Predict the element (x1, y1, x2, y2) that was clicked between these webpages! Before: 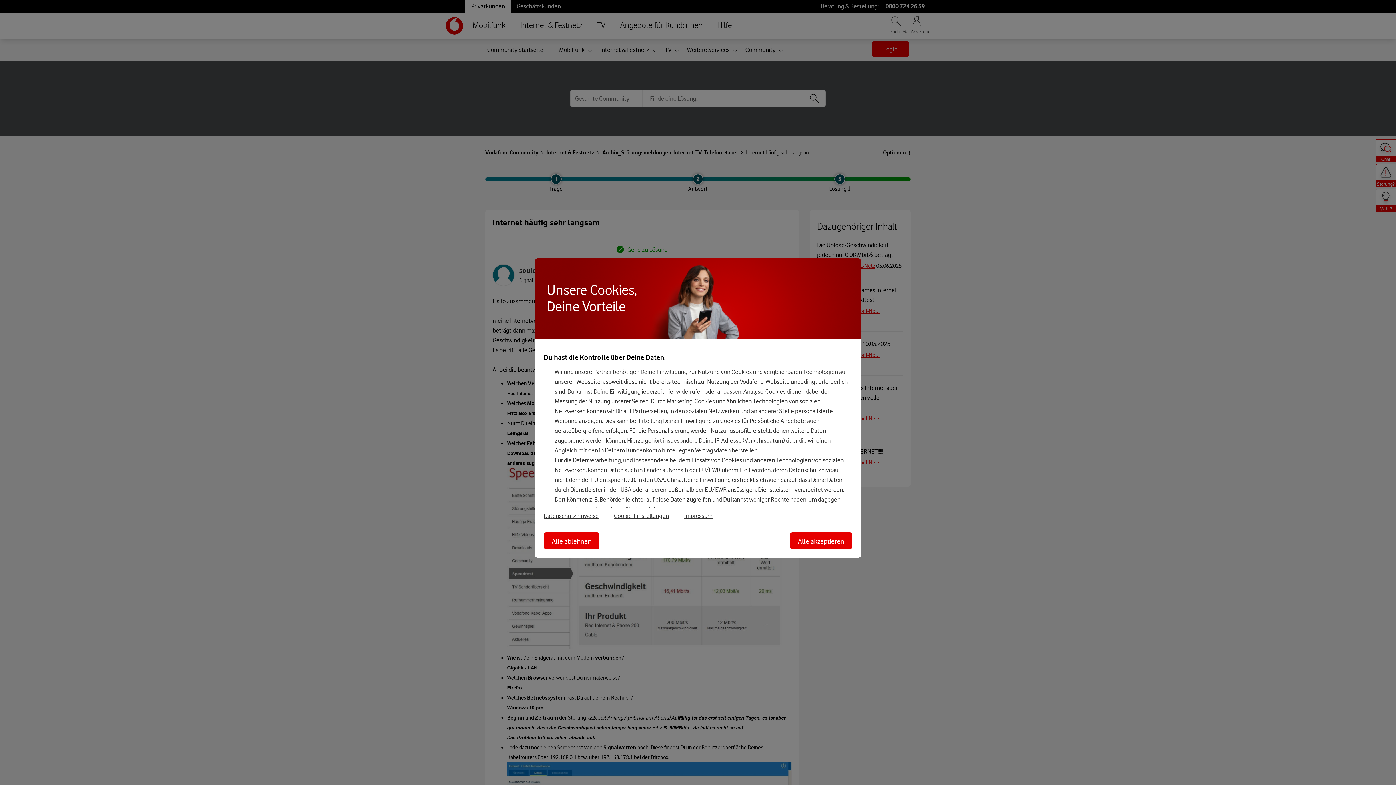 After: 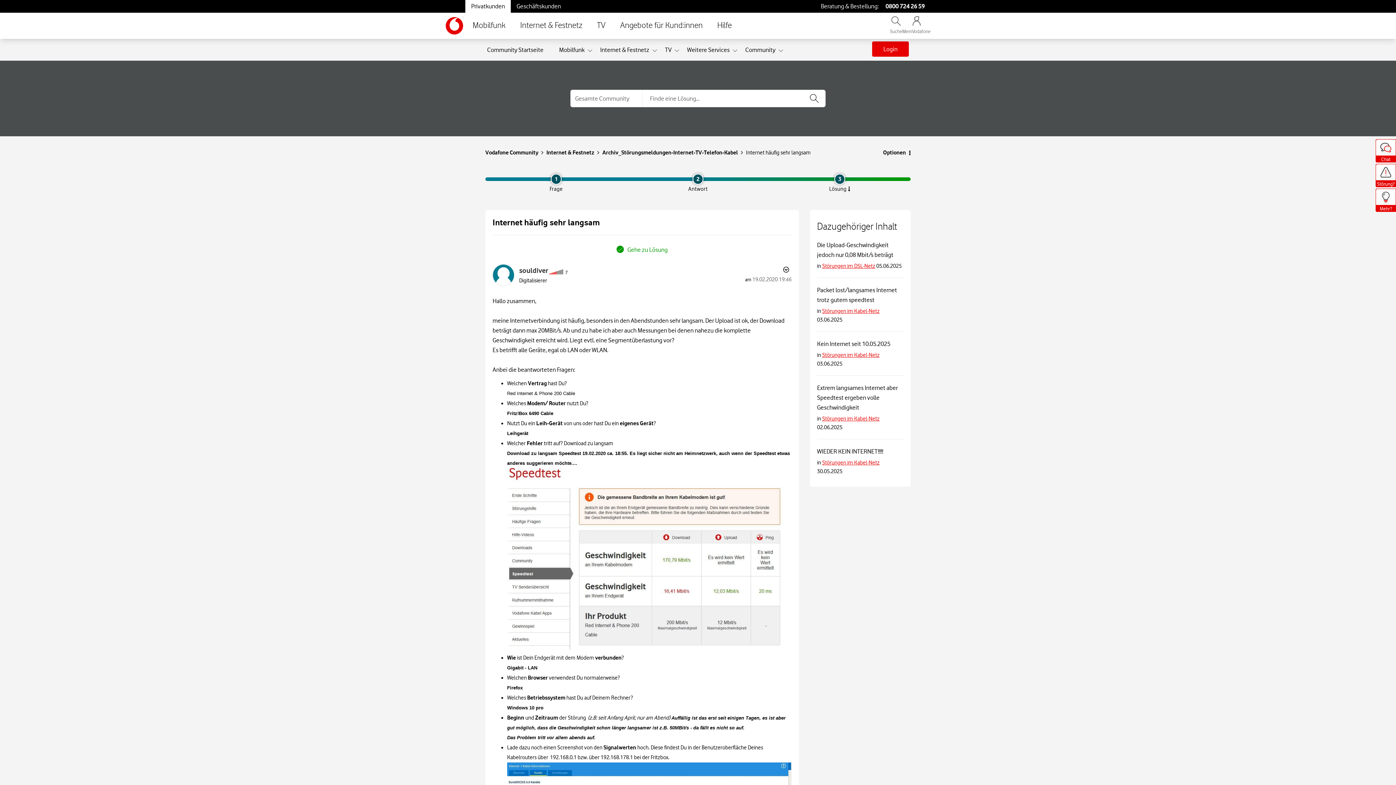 Action: label: Alle ablehnen bbox: (544, 532, 599, 549)